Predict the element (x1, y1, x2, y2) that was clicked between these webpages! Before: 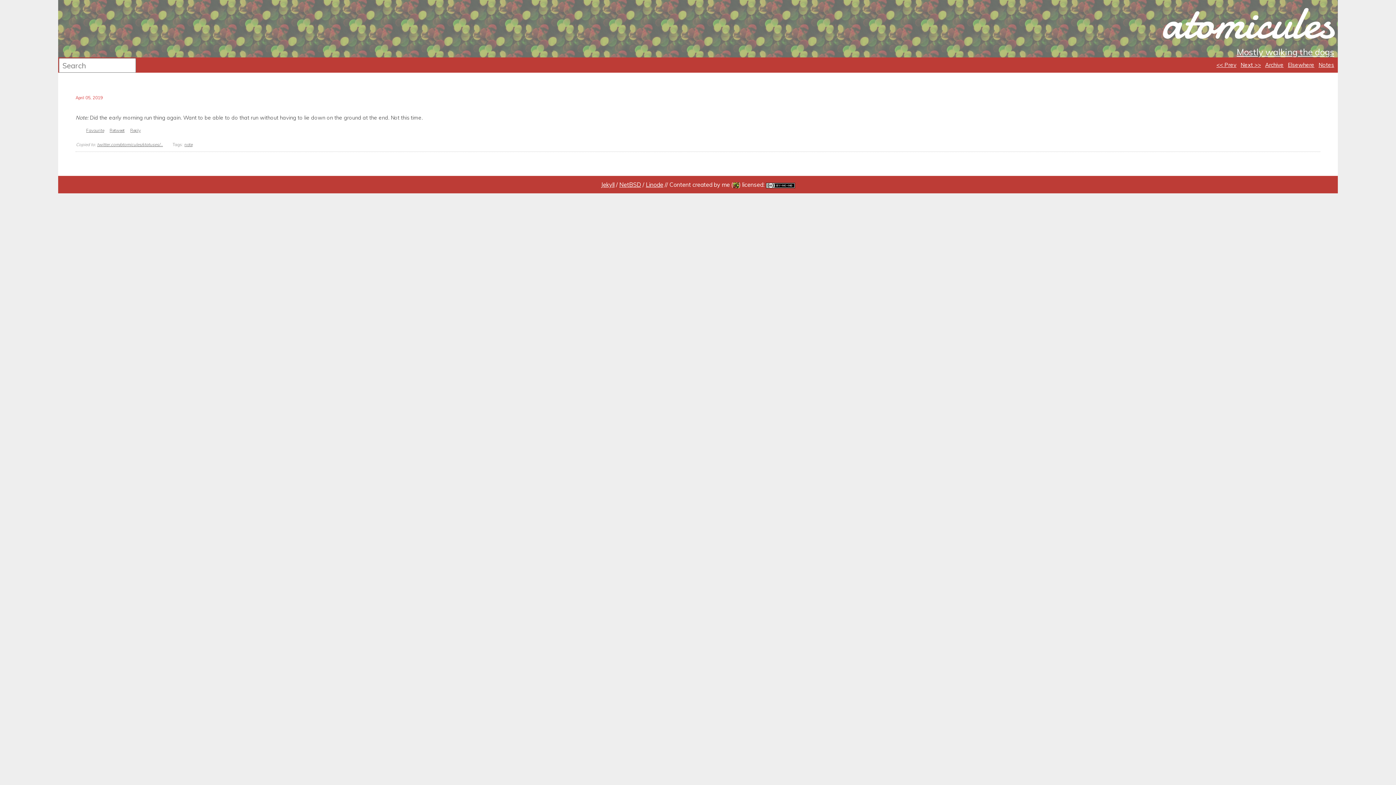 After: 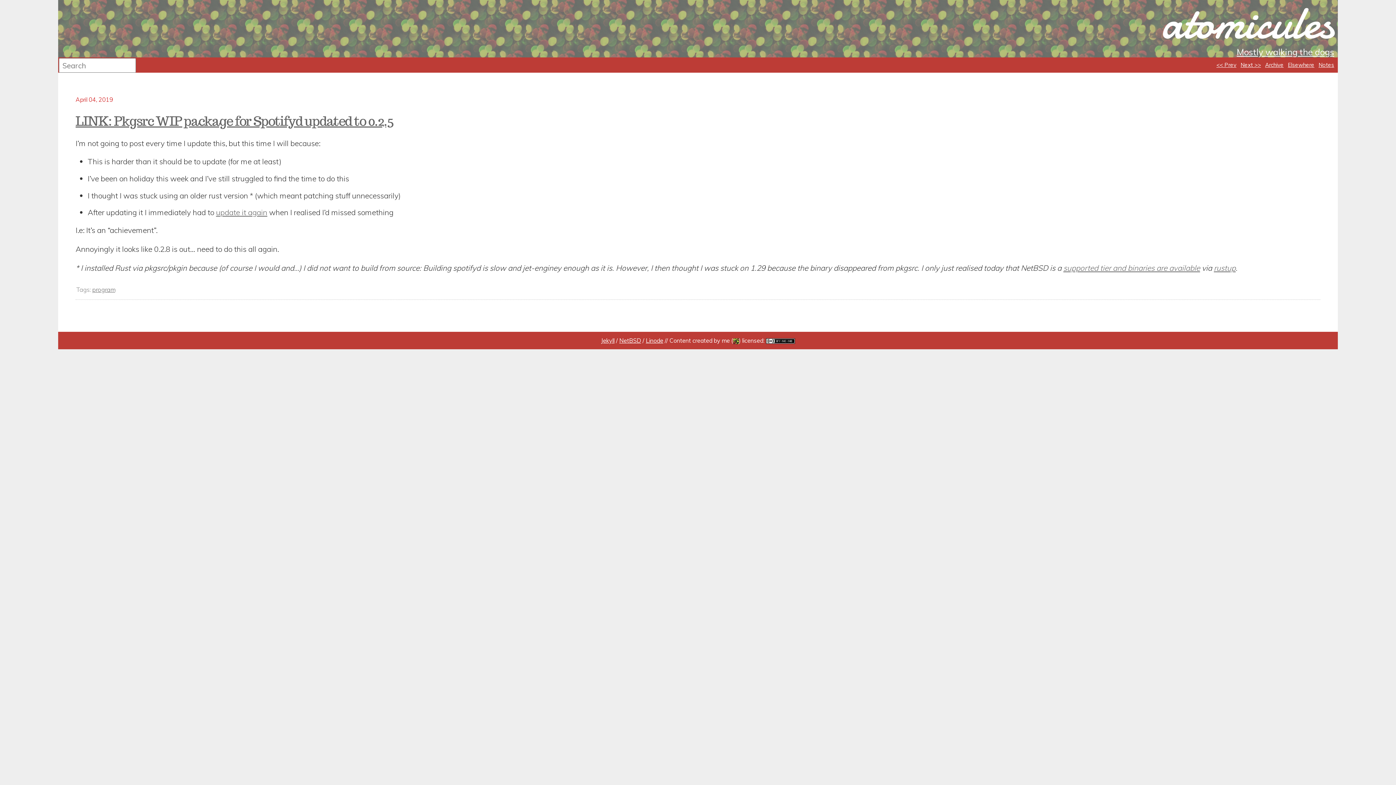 Action: label: << Prev bbox: (1216, 61, 1236, 68)